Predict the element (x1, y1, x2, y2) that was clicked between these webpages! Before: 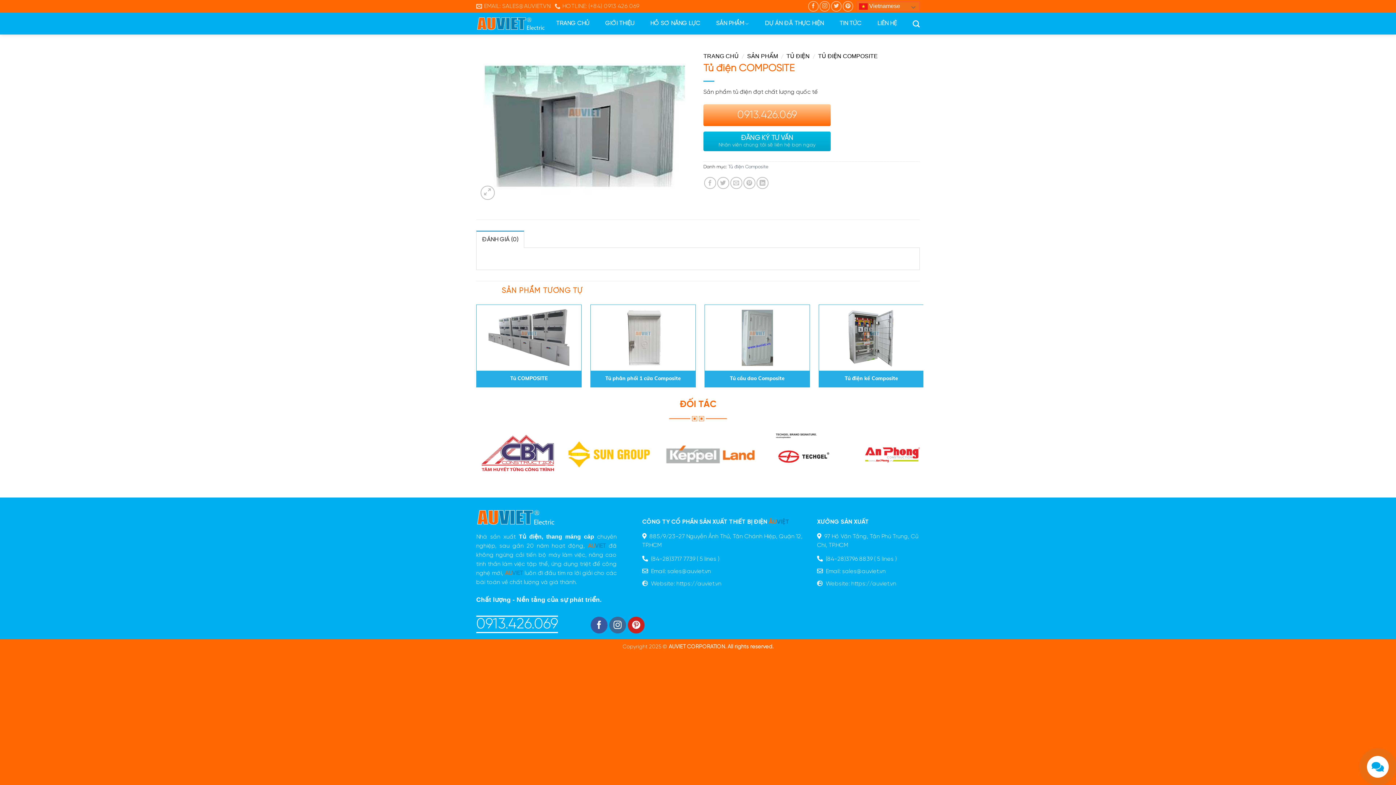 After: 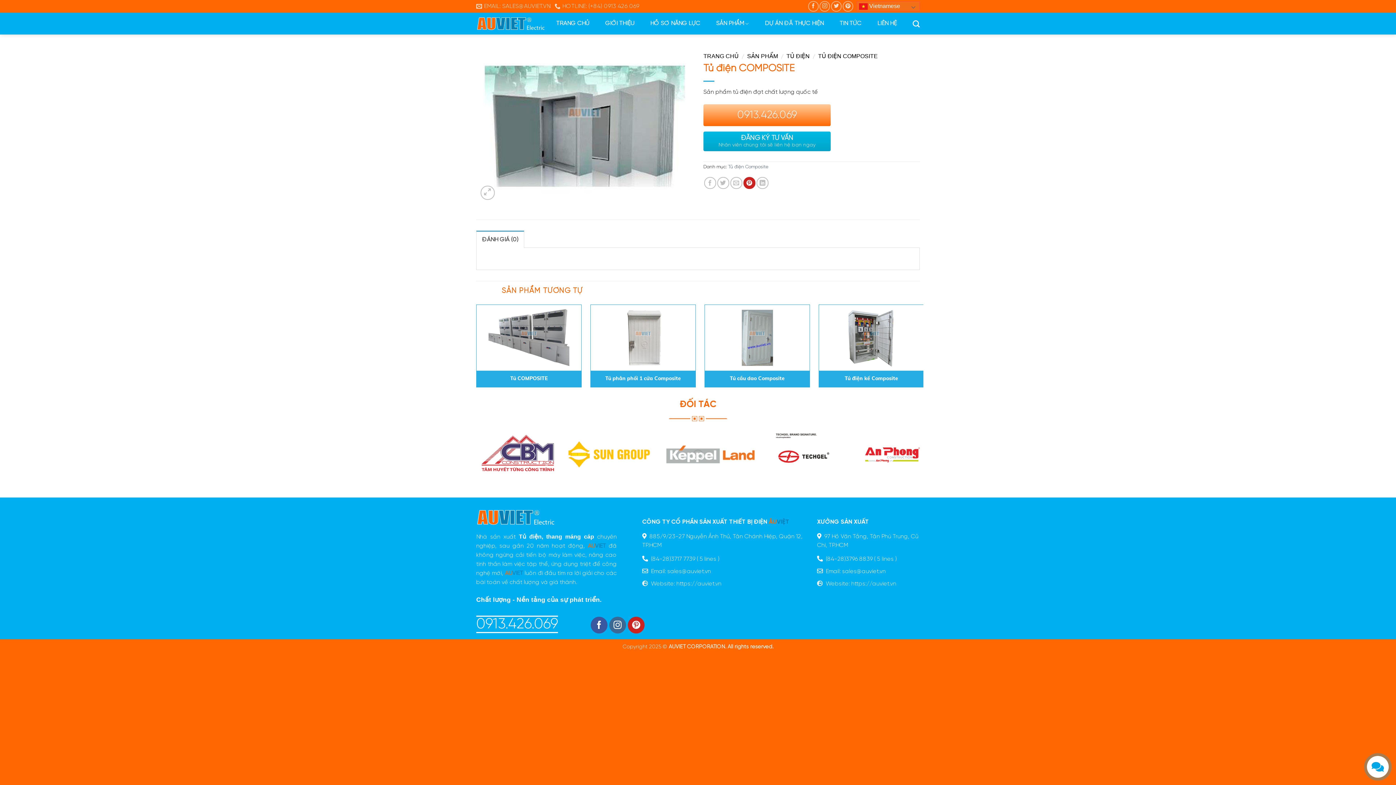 Action: bbox: (743, 177, 755, 189) label: Pin on Pinterest